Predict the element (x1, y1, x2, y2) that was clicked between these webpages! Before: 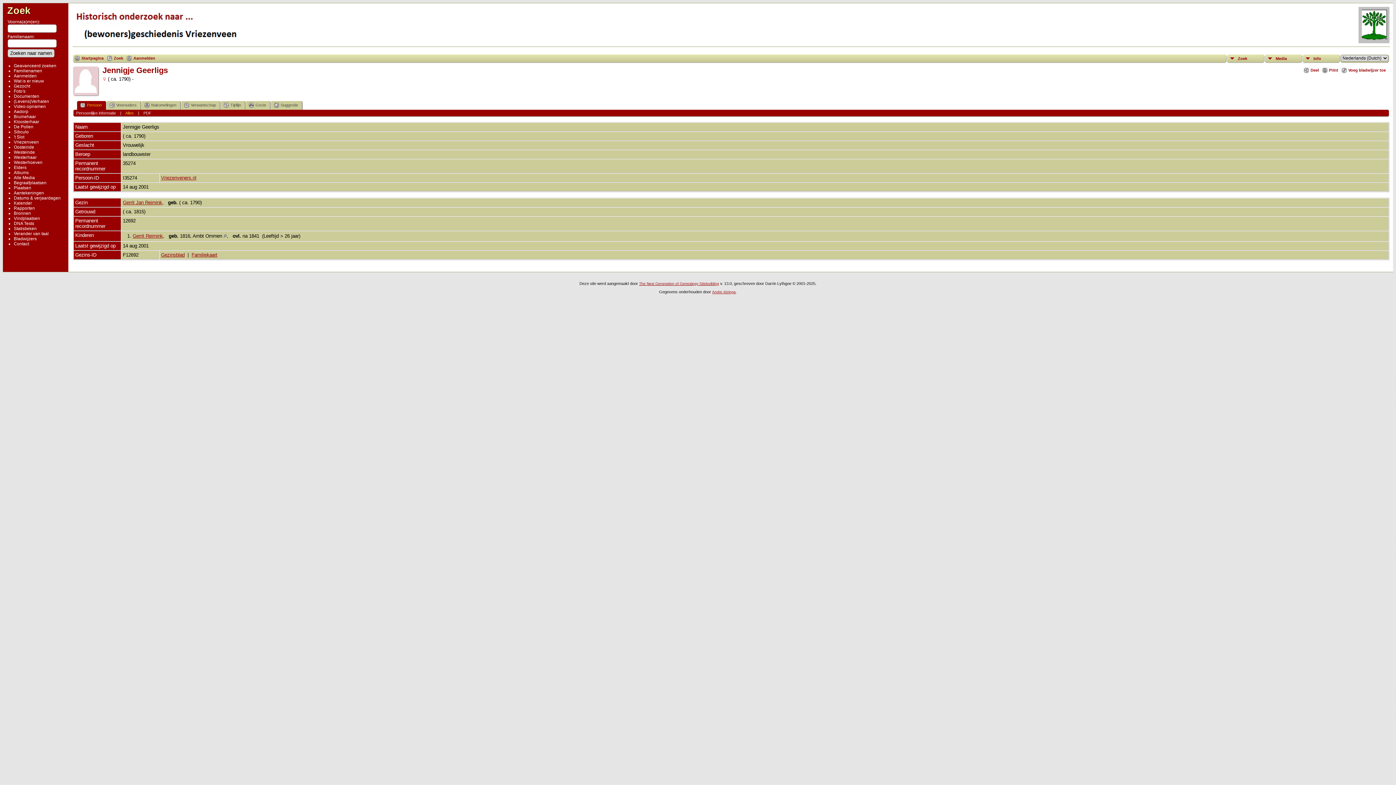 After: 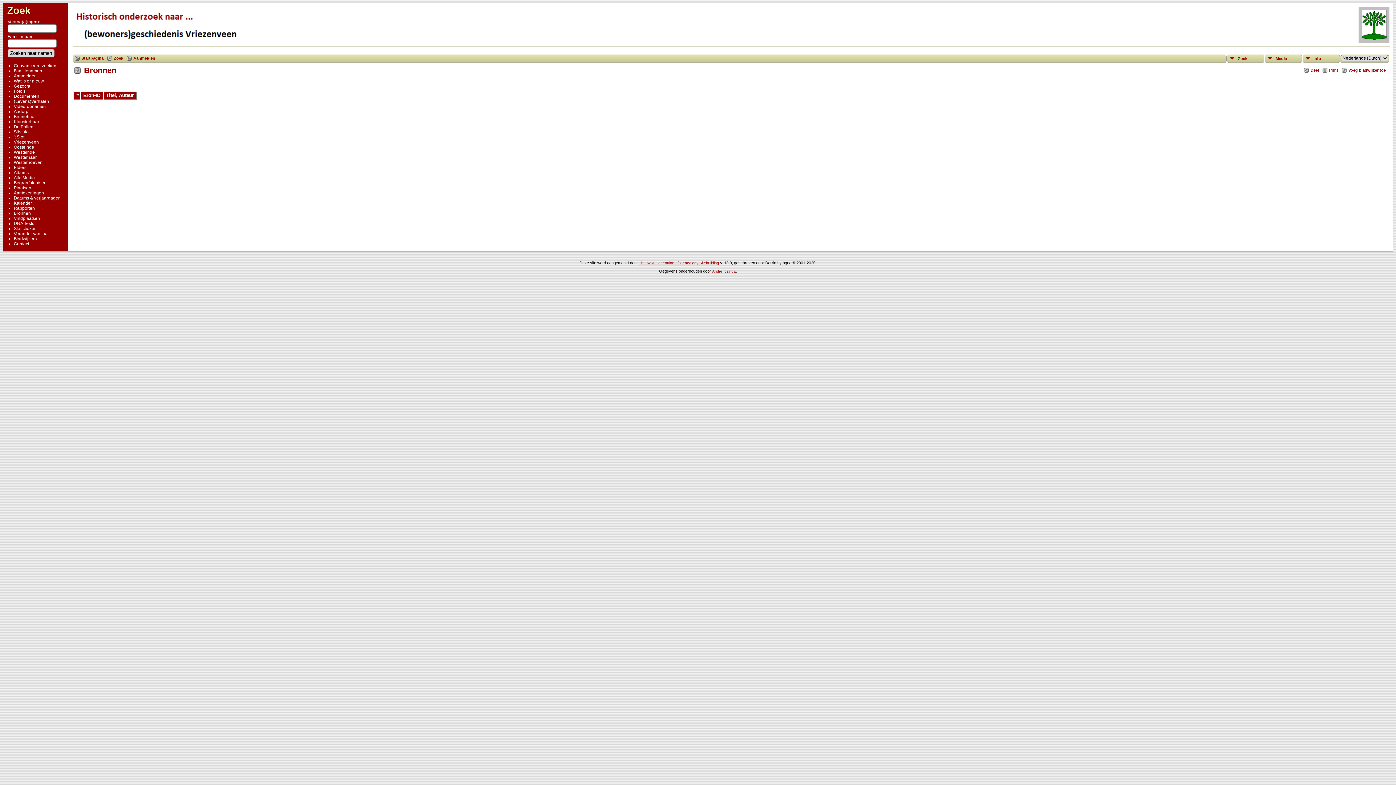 Action: bbox: (13, 210, 30, 216) label: Bronnen